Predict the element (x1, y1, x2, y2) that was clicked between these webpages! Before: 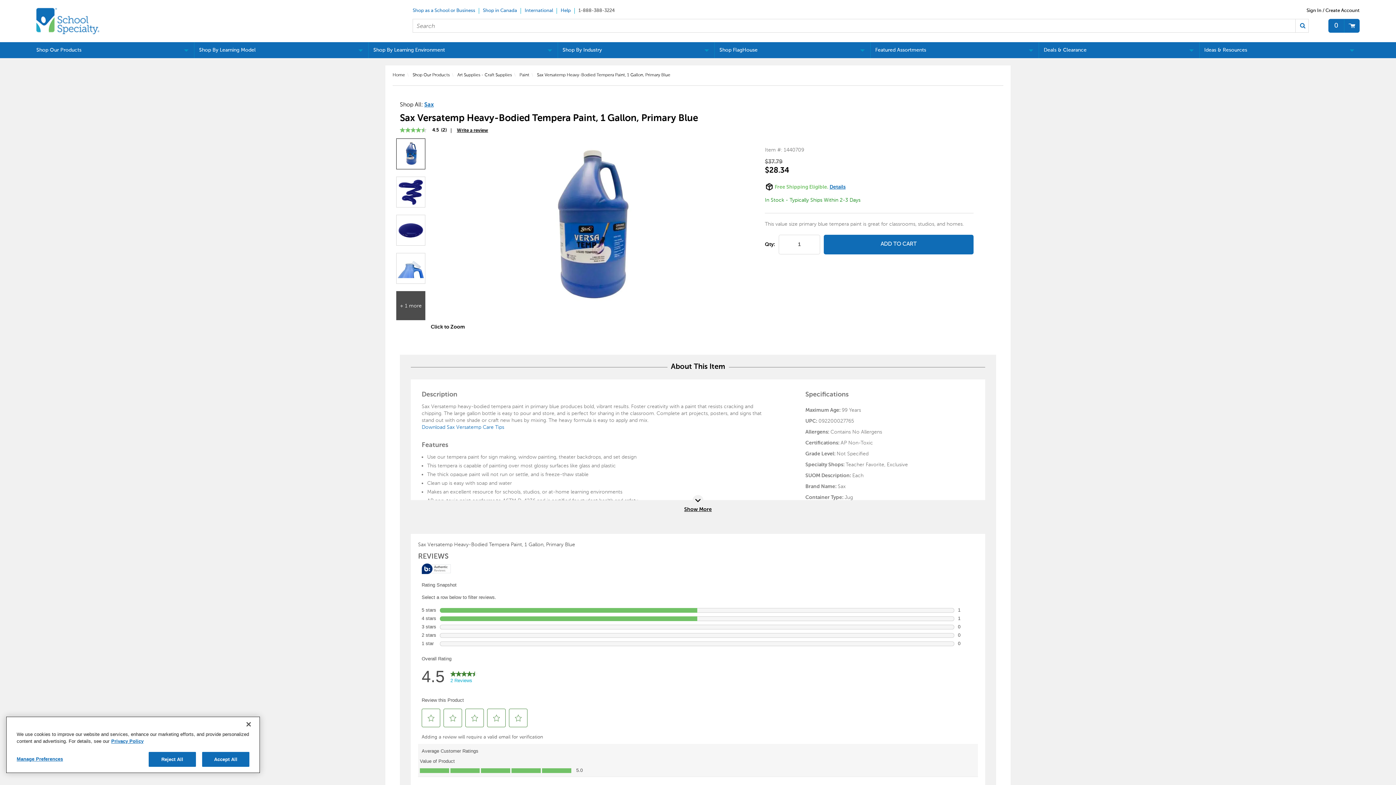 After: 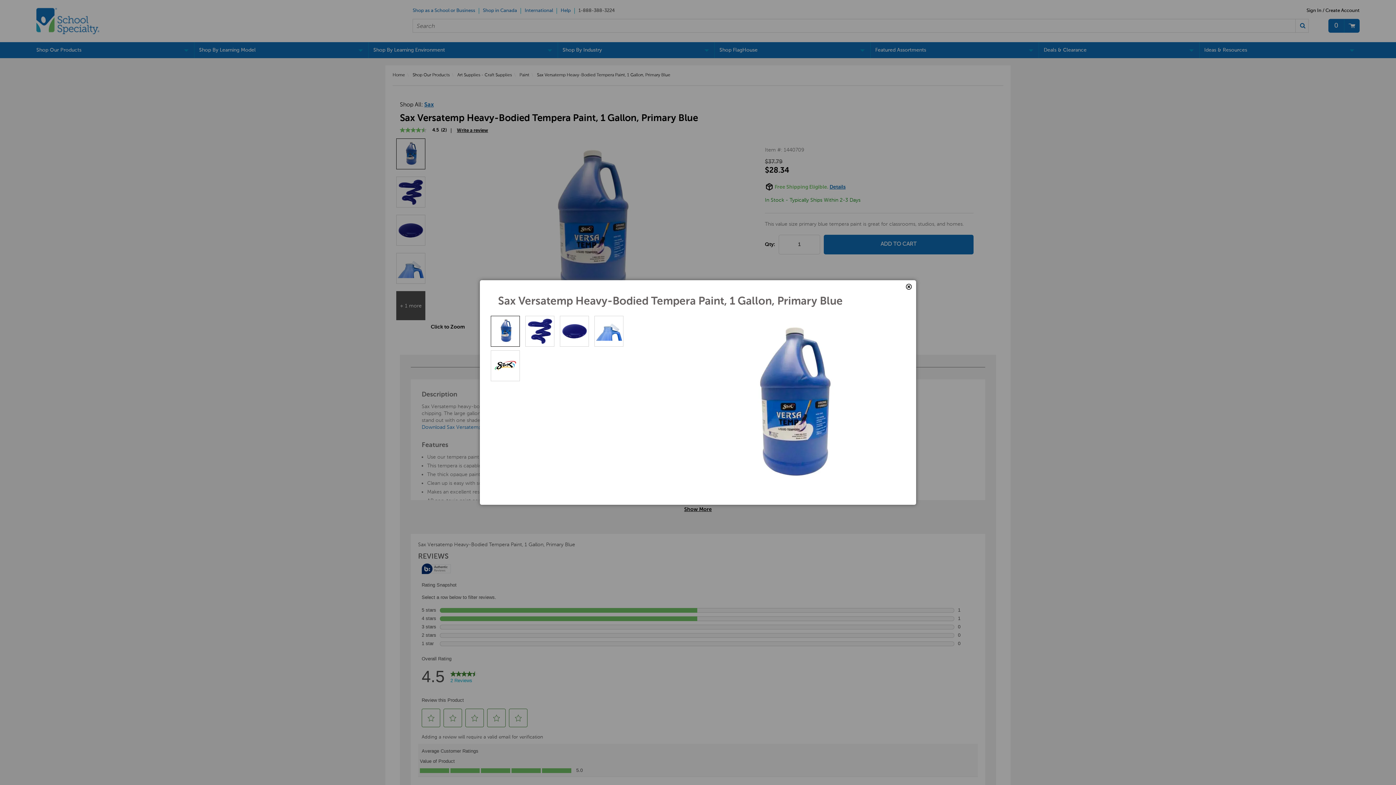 Action: bbox: (430, 324, 465, 330) label: Click to Zoom